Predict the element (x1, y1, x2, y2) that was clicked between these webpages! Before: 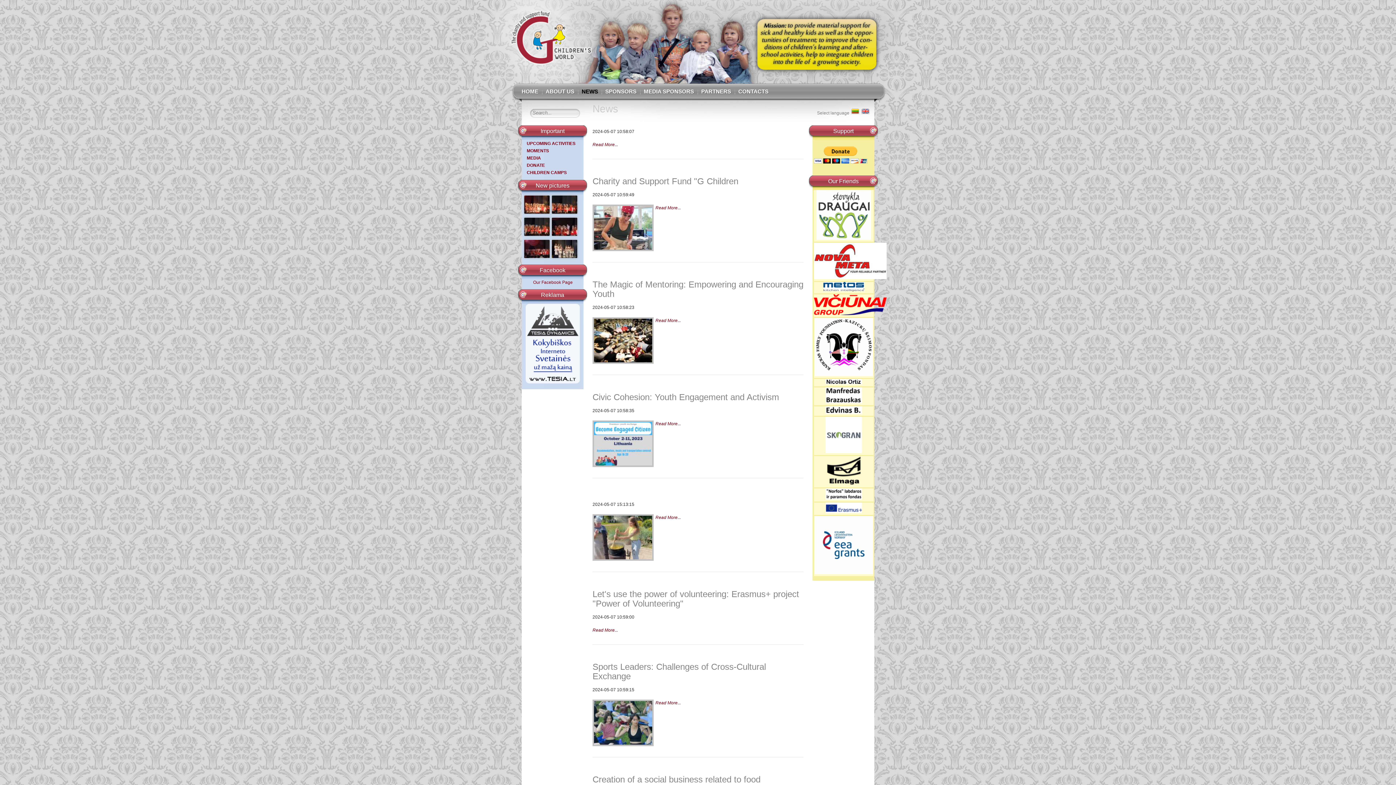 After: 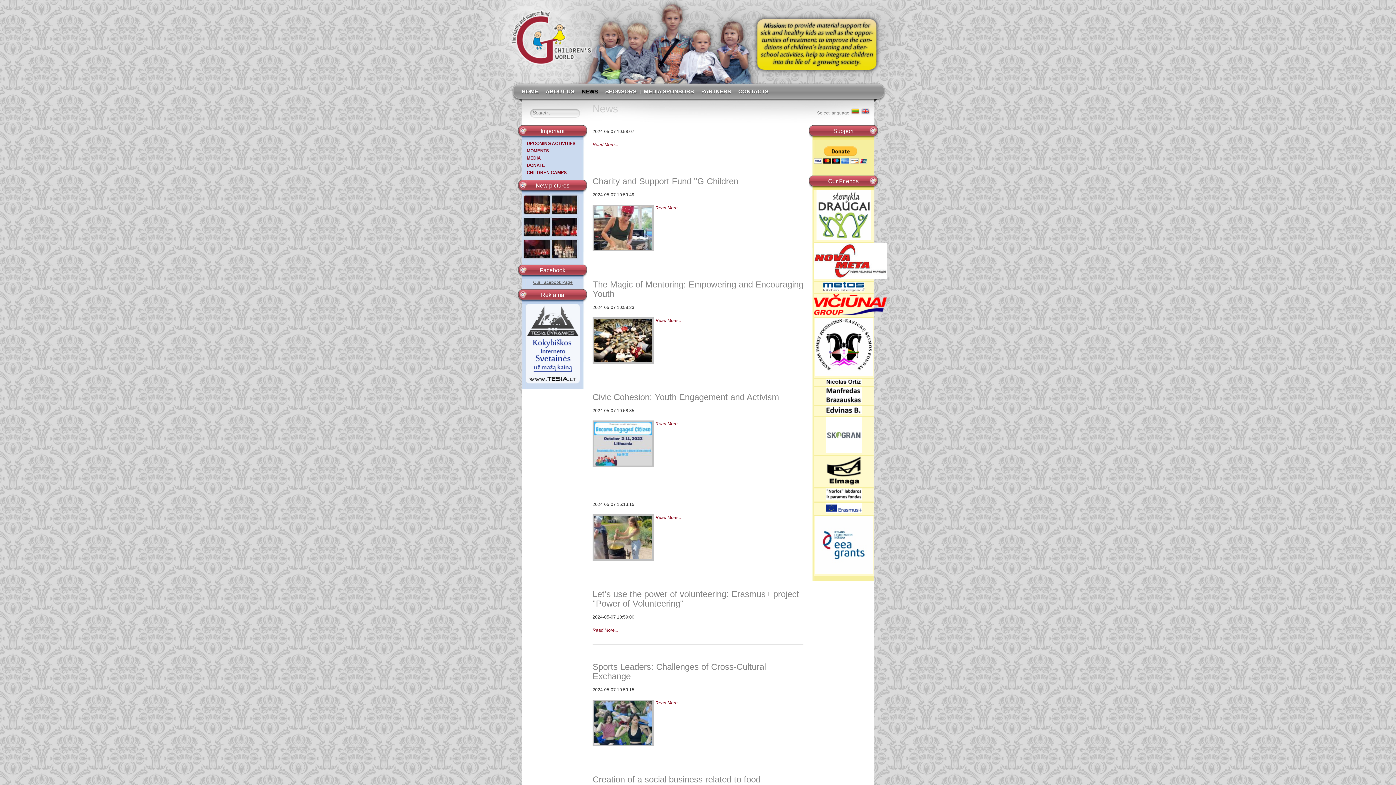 Action: bbox: (533, 280, 572, 285) label: Our Facebook Page